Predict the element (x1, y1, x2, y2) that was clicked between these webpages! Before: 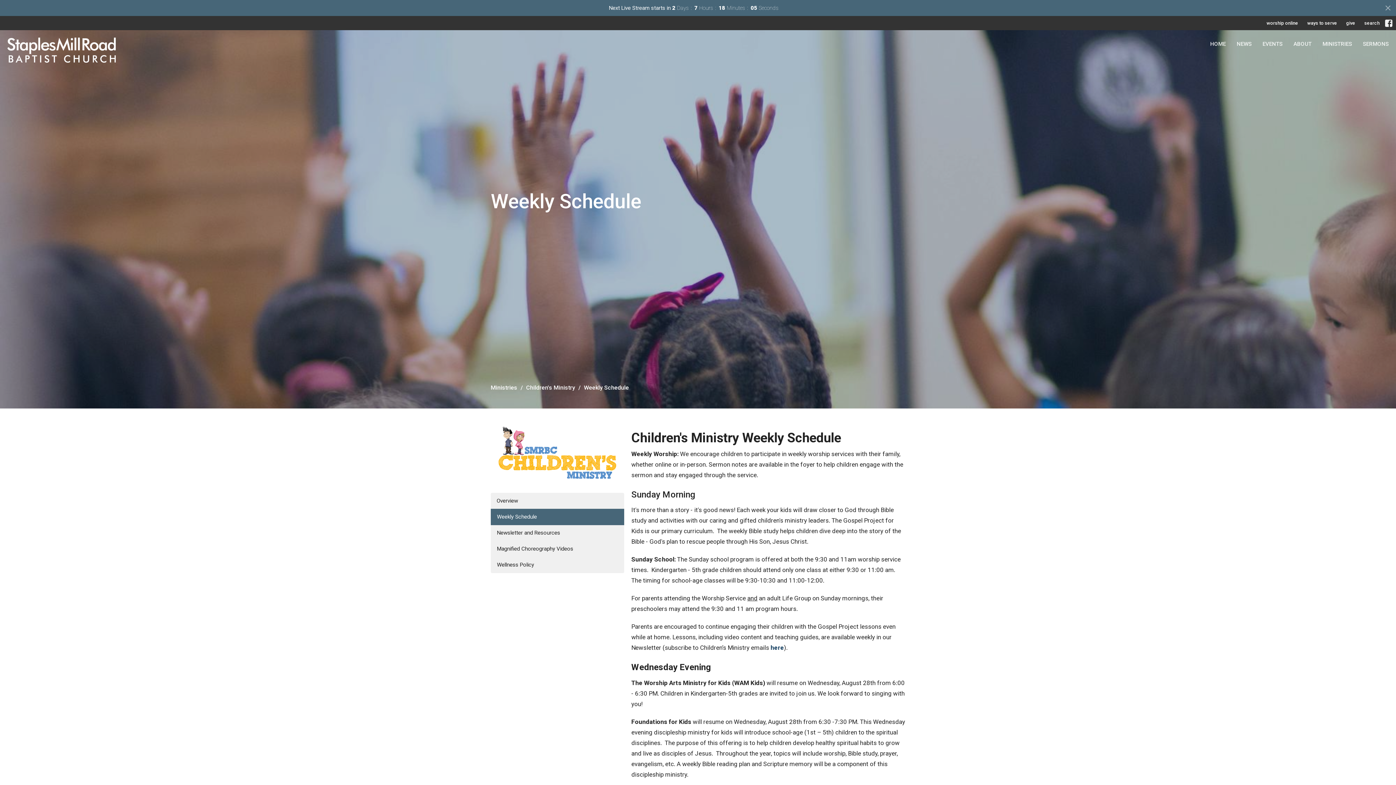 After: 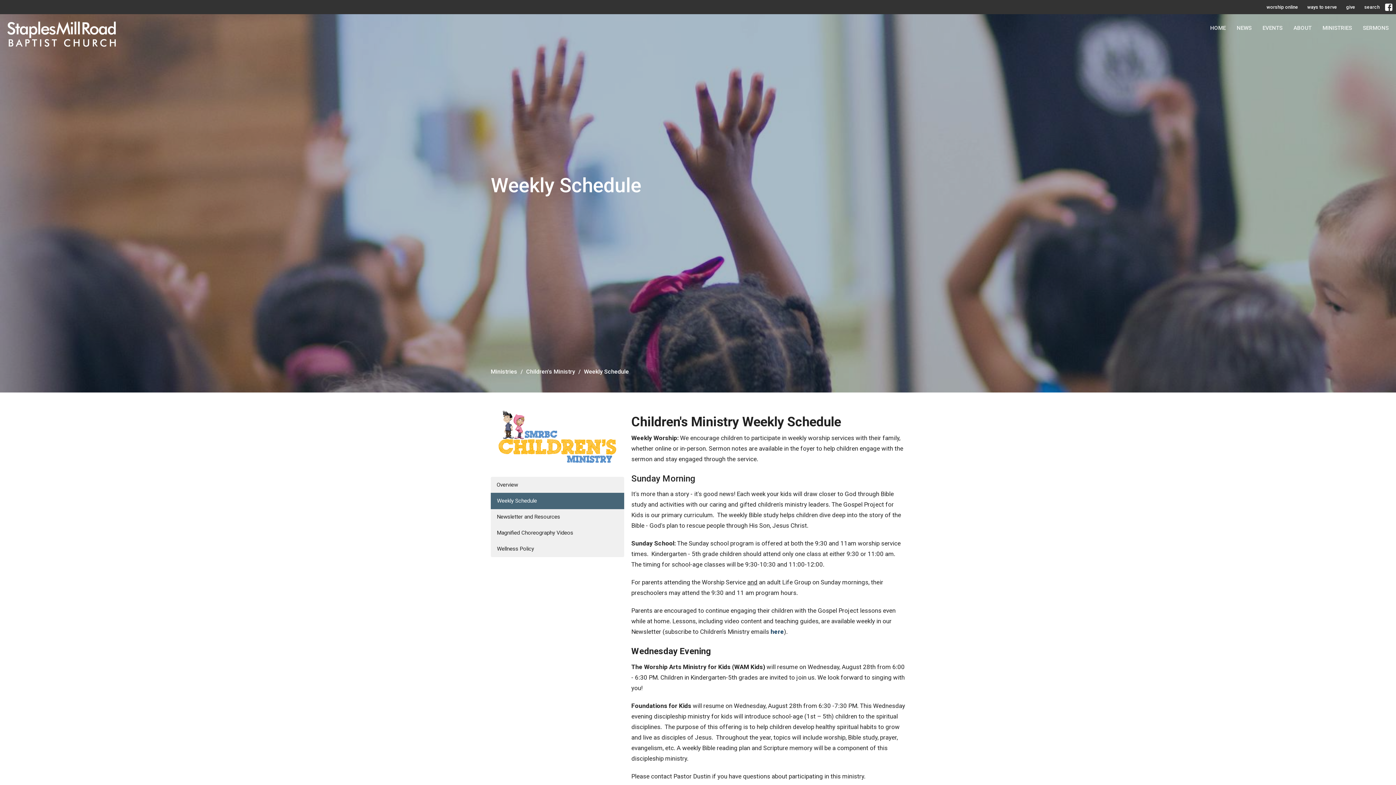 Action: bbox: (1384, 3, 1392, 12)